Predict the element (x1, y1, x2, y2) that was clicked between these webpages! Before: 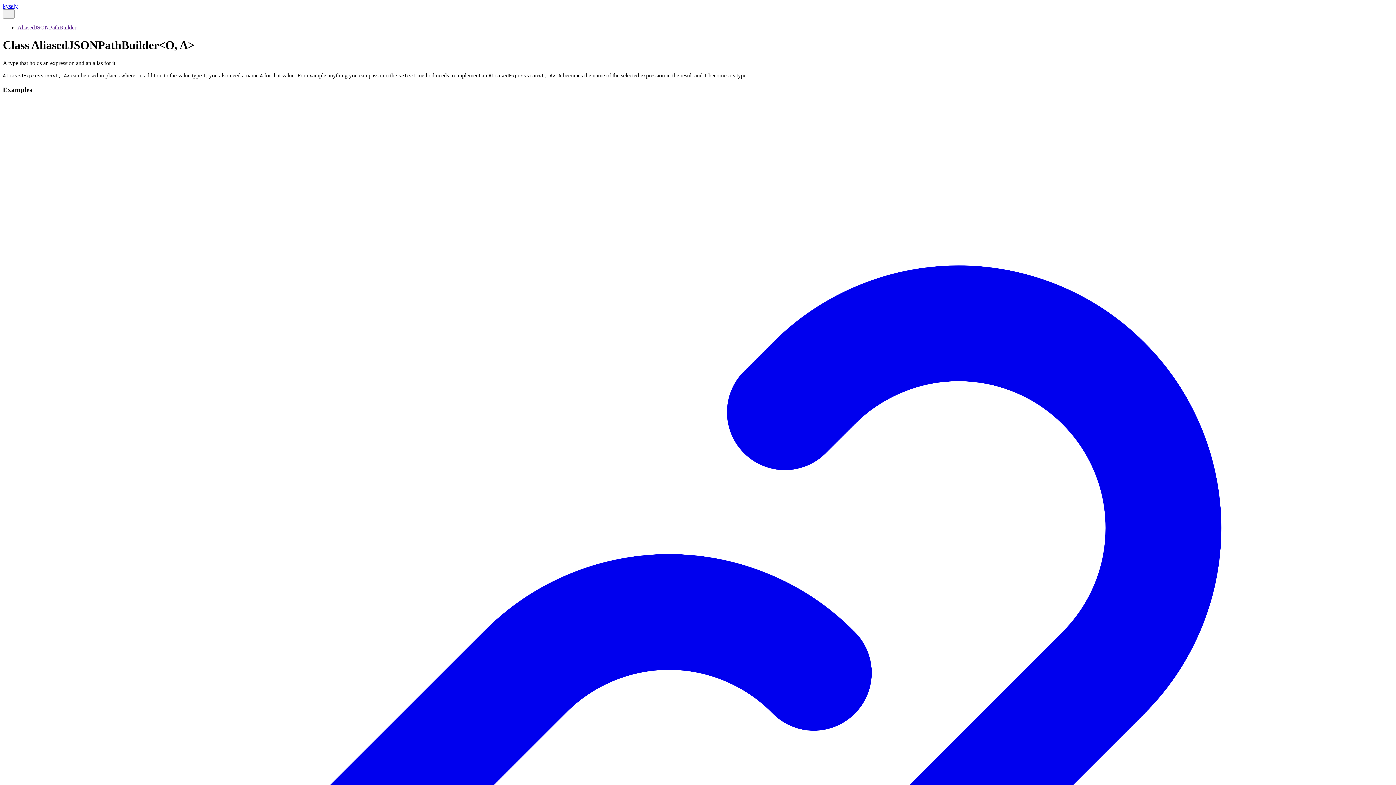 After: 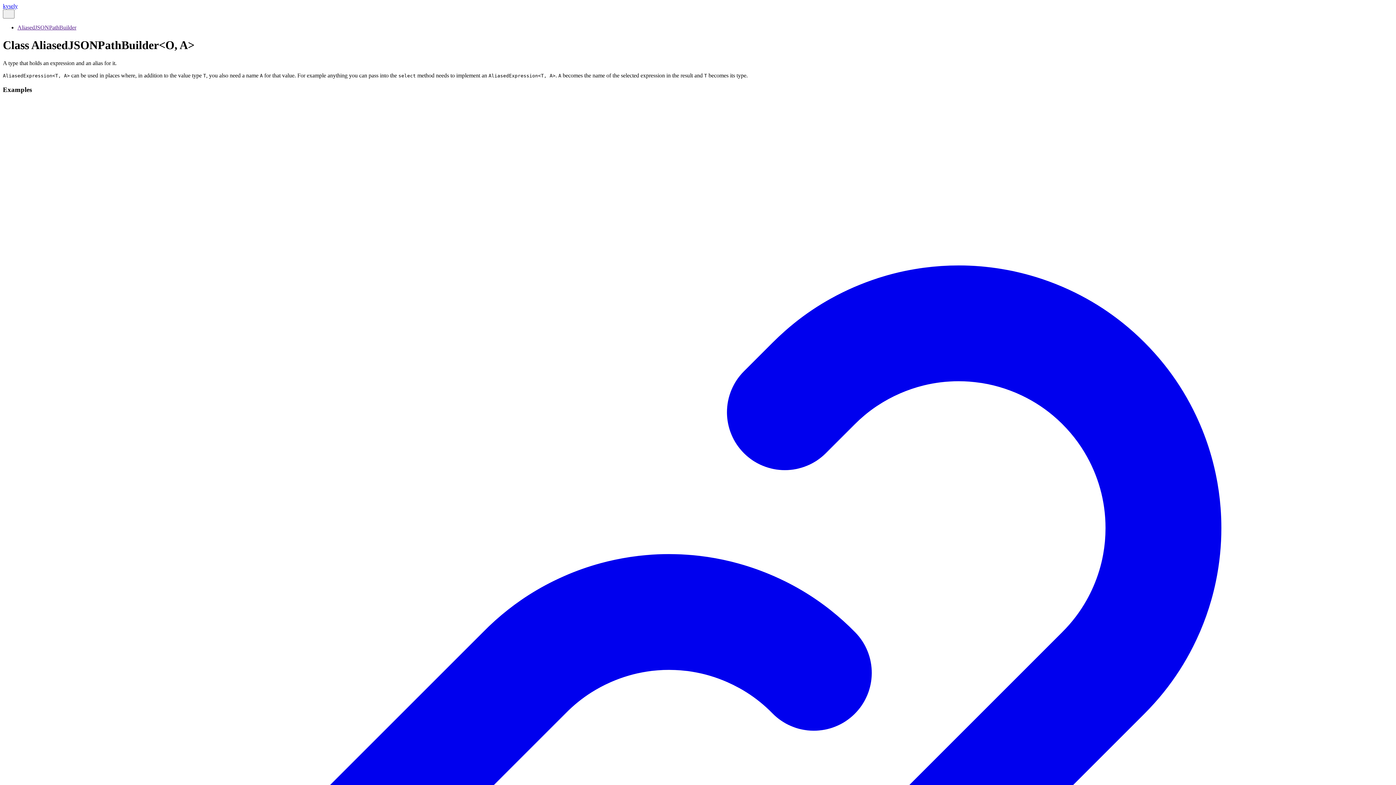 Action: label: Menu bbox: (14, 11, 20, 17)